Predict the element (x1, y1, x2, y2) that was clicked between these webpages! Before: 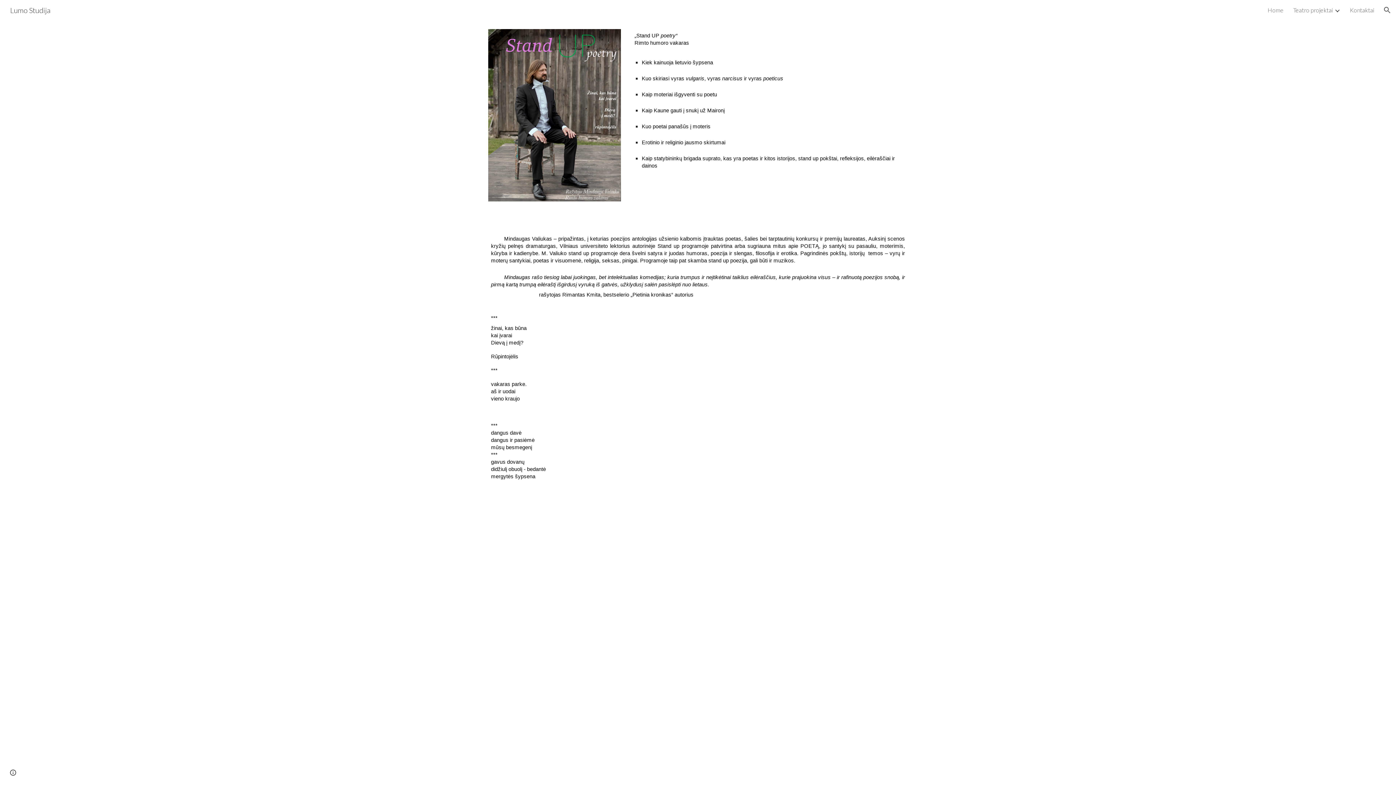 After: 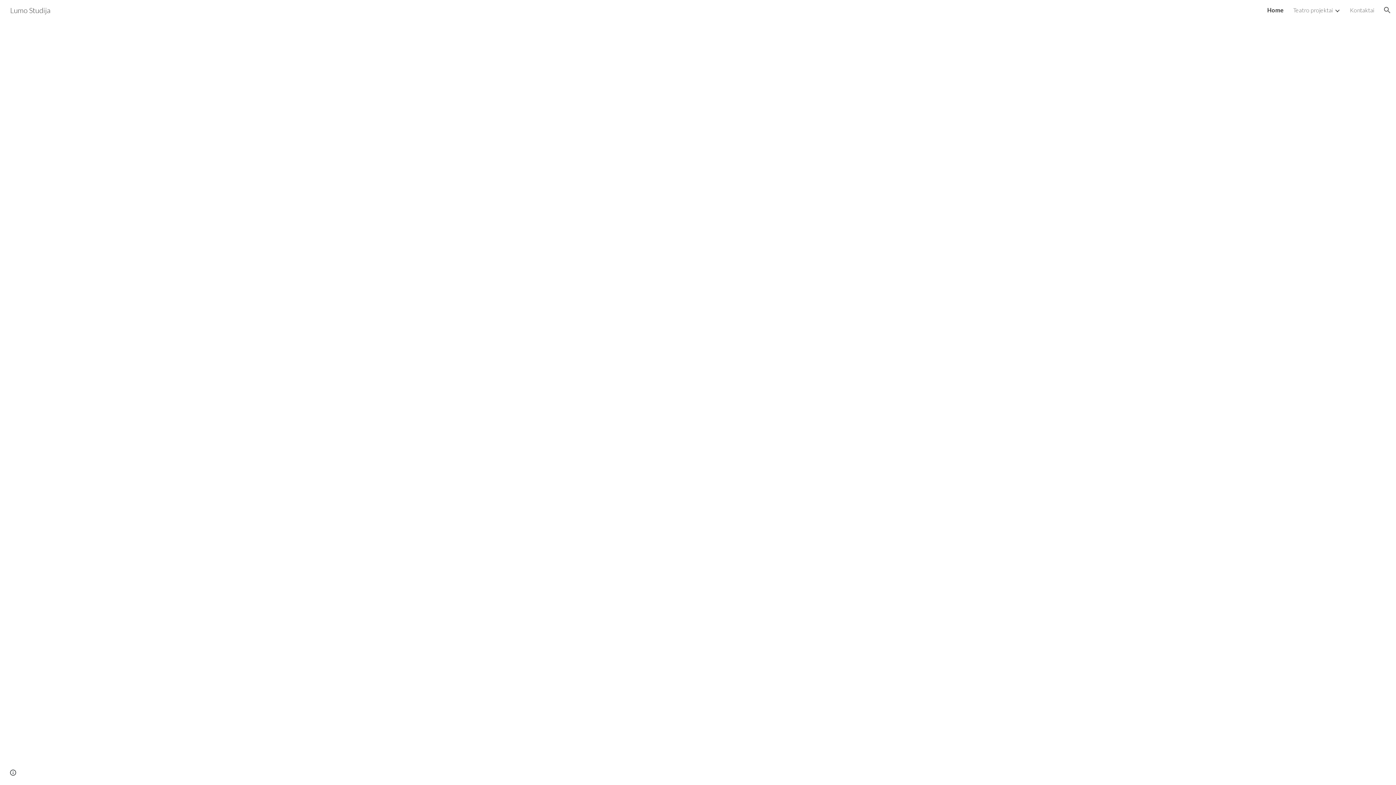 Action: bbox: (5, 4, 54, 13) label: Lumo Studija